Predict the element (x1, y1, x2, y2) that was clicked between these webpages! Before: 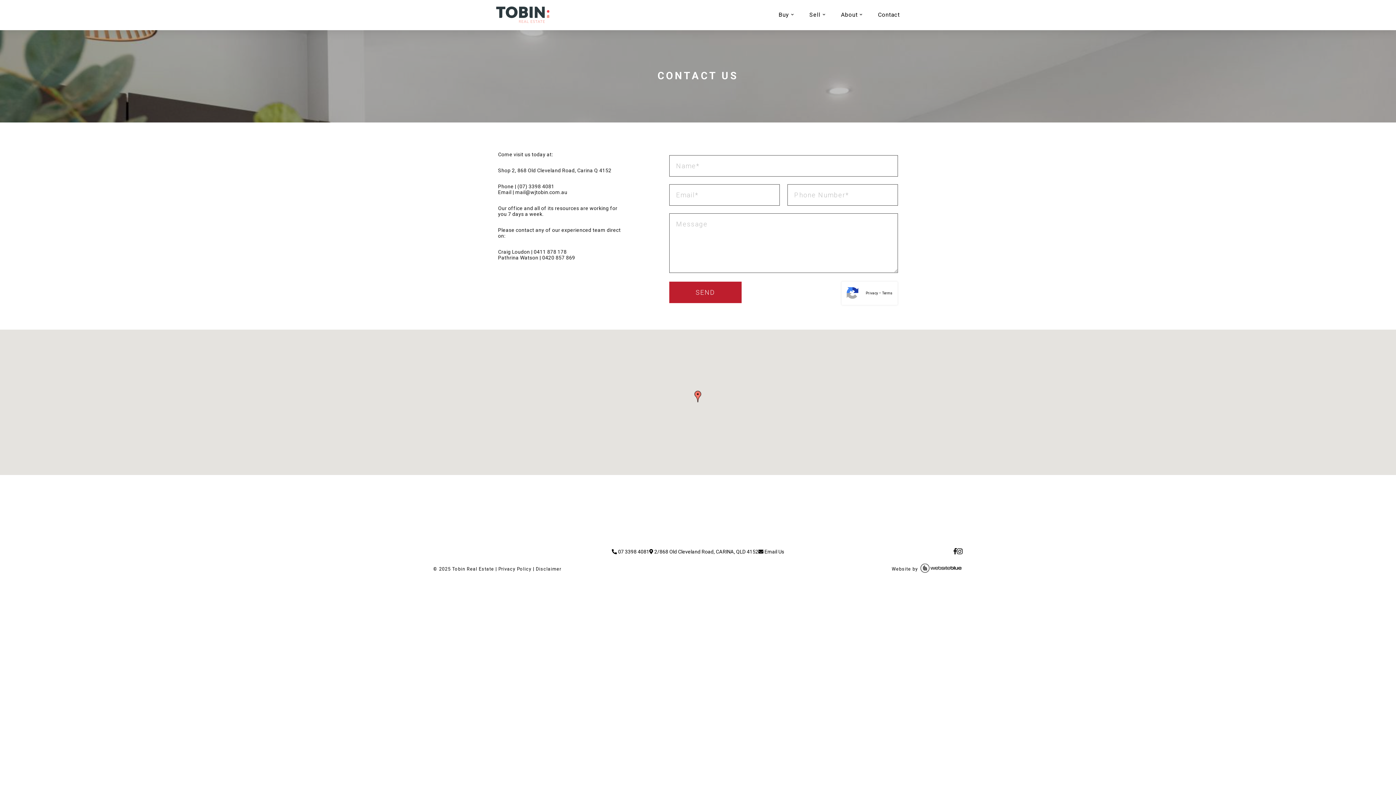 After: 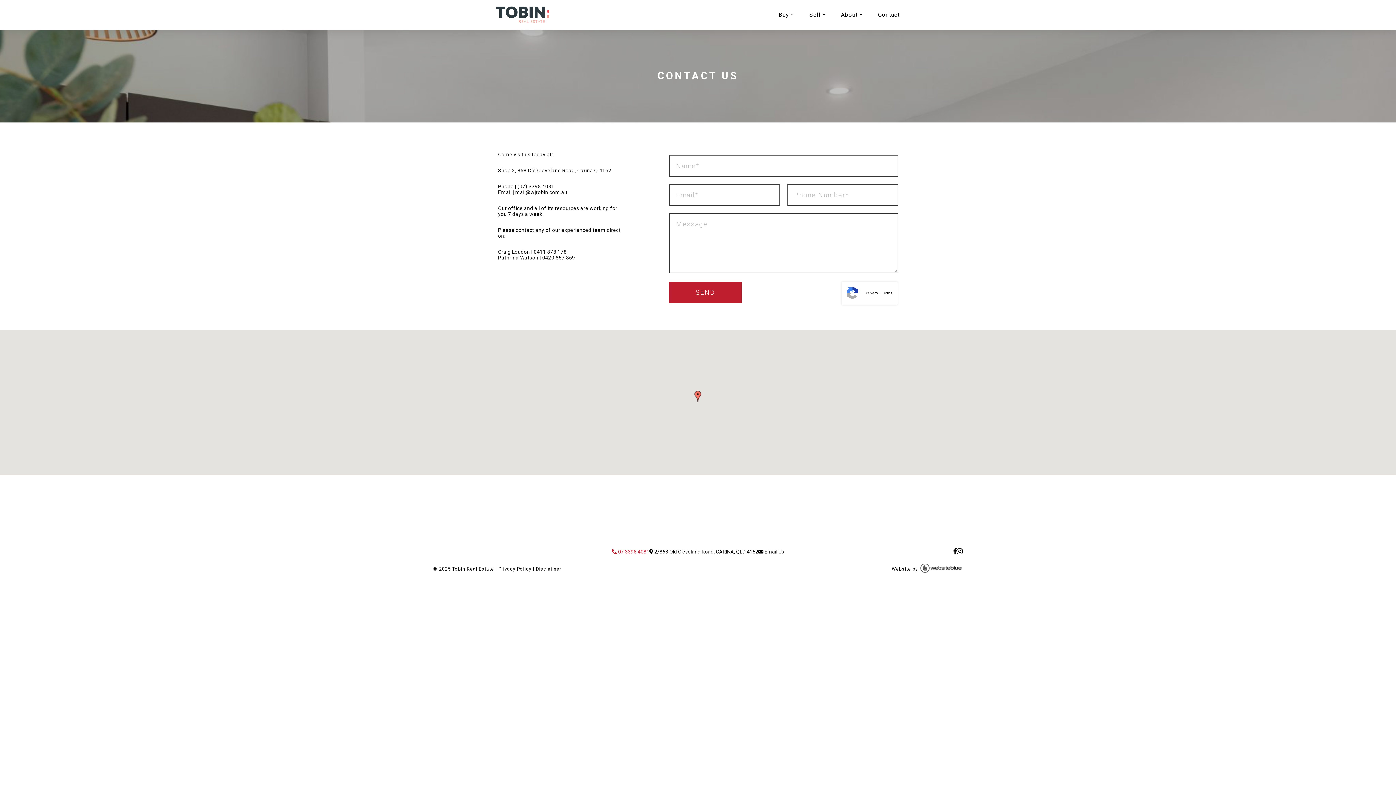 Action: label:  07 3398 4081 bbox: (612, 548, 649, 554)